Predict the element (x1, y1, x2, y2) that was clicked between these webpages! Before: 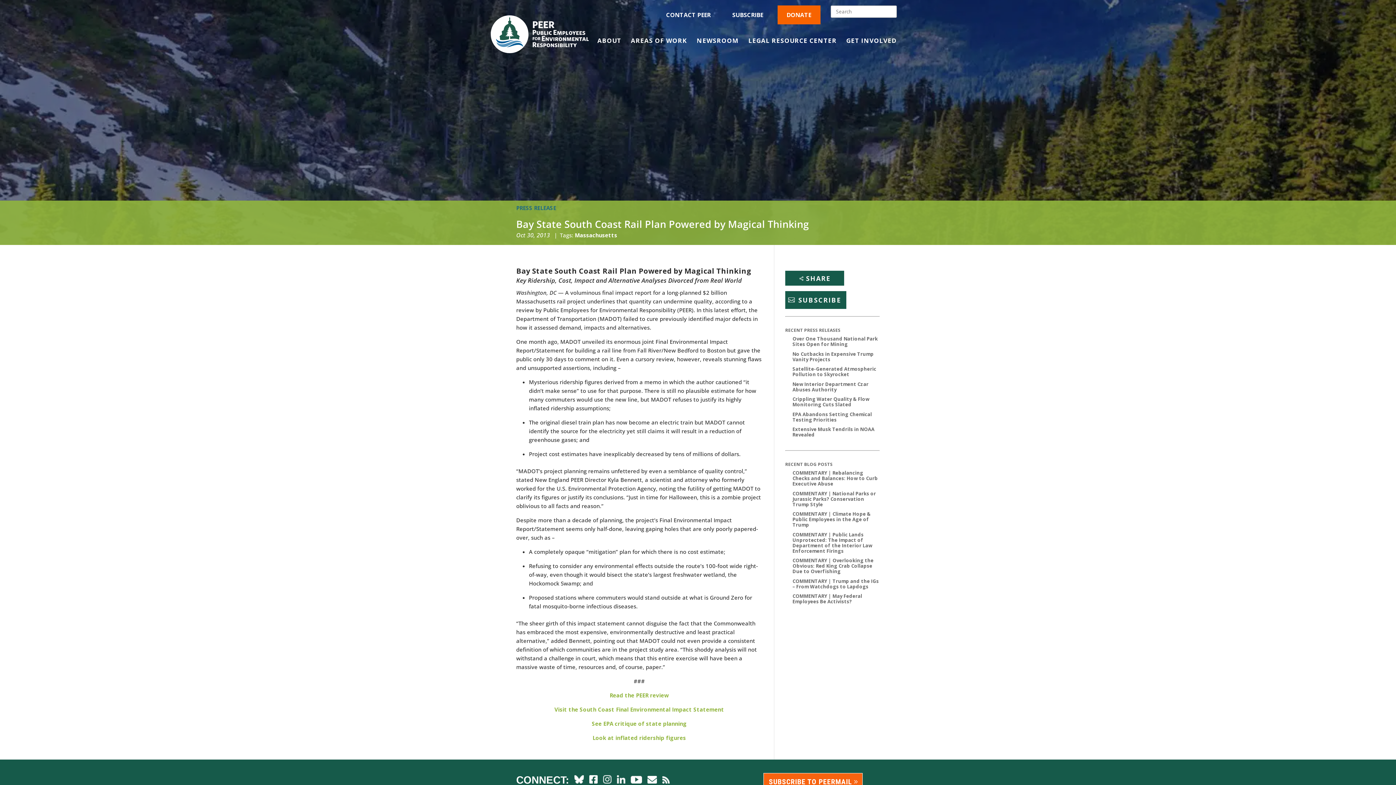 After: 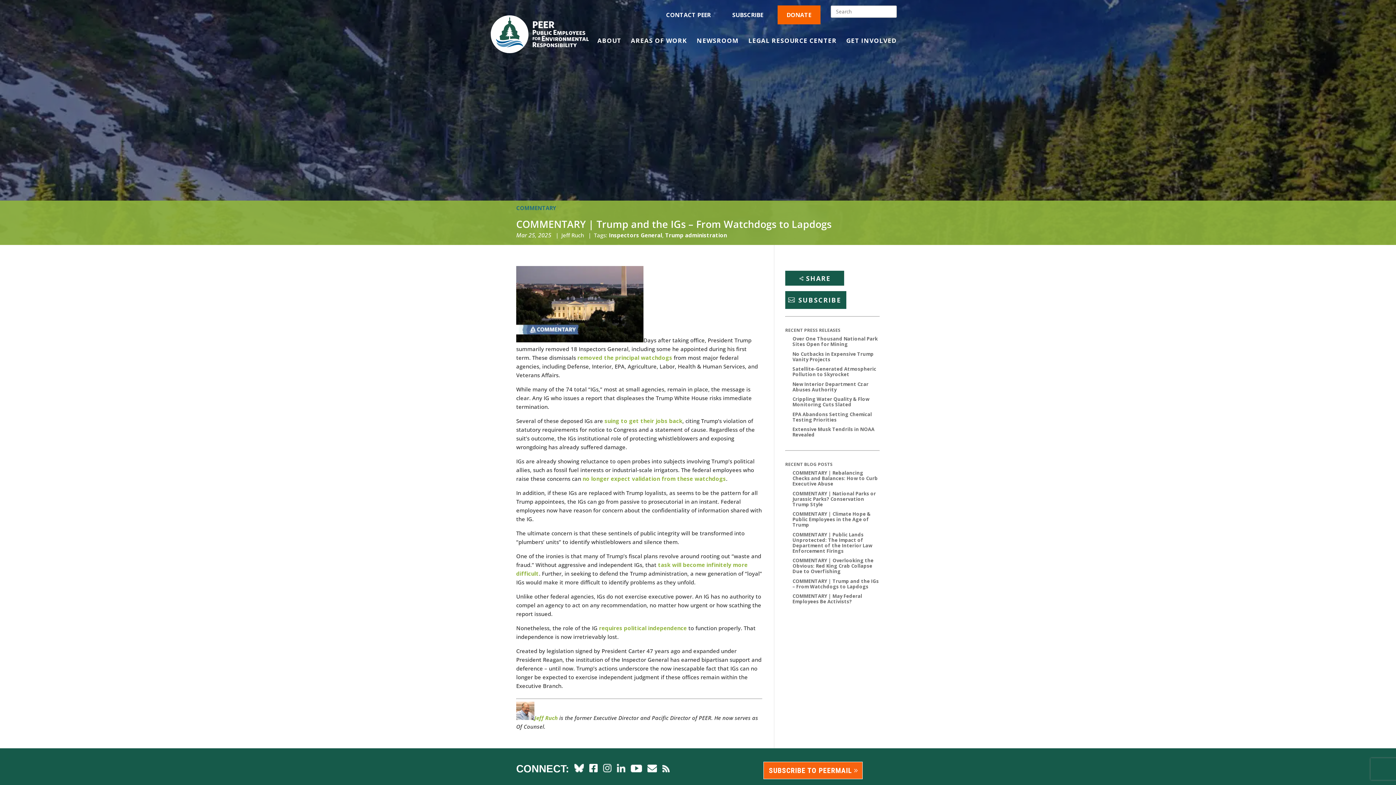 Action: bbox: (792, 578, 879, 590) label: COMMENTARY | Trump and the IGs – From Watchdogs to Lapdogs